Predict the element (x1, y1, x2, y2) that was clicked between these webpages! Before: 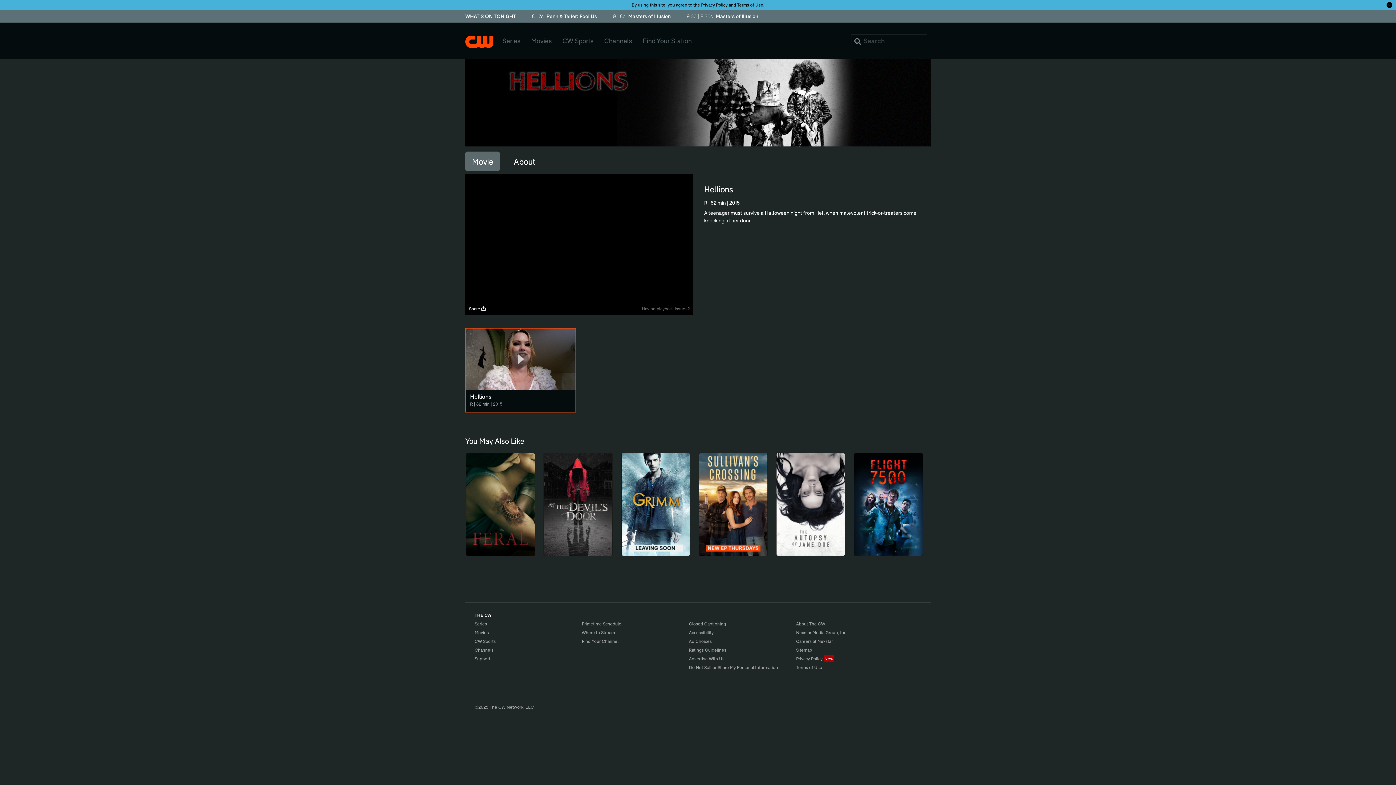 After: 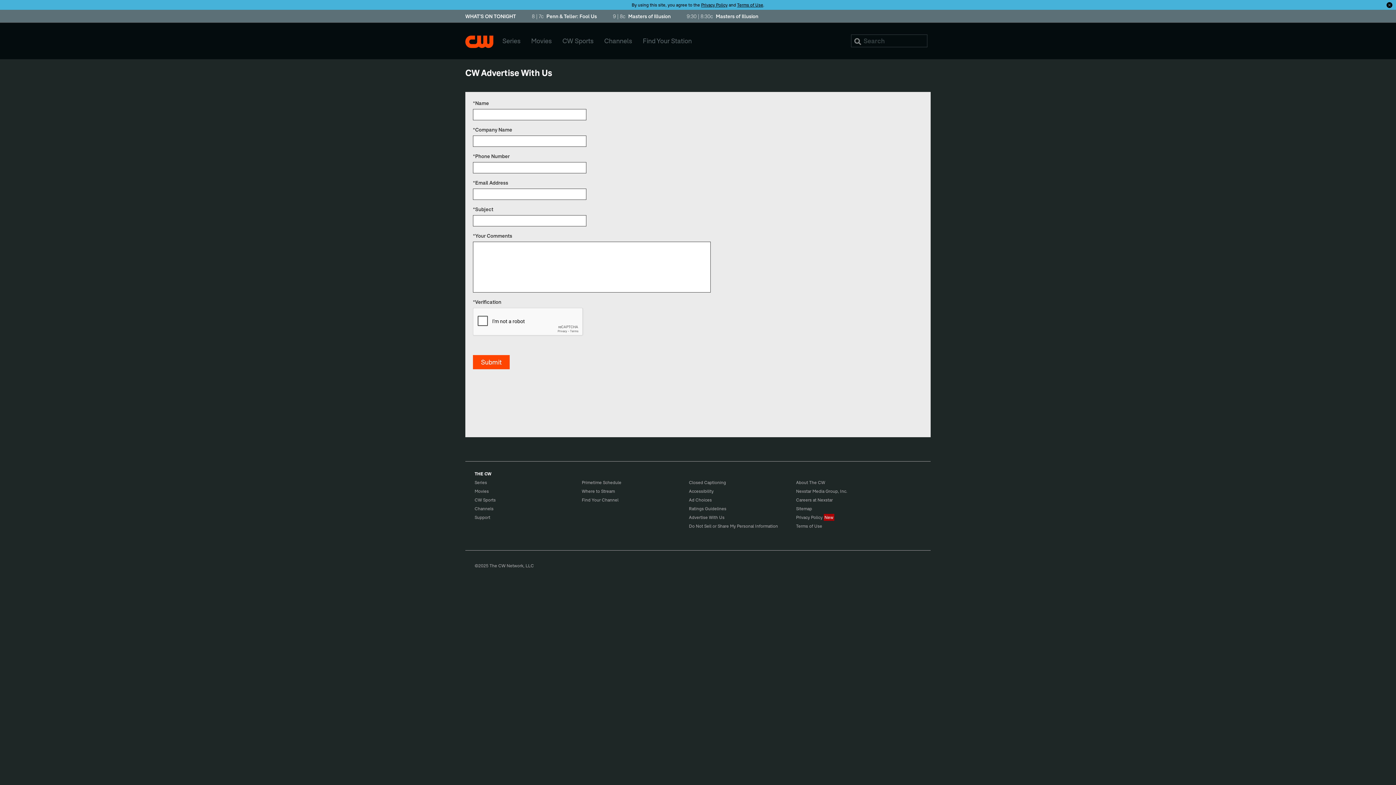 Action: label: Advertise With Us bbox: (689, 656, 730, 664)